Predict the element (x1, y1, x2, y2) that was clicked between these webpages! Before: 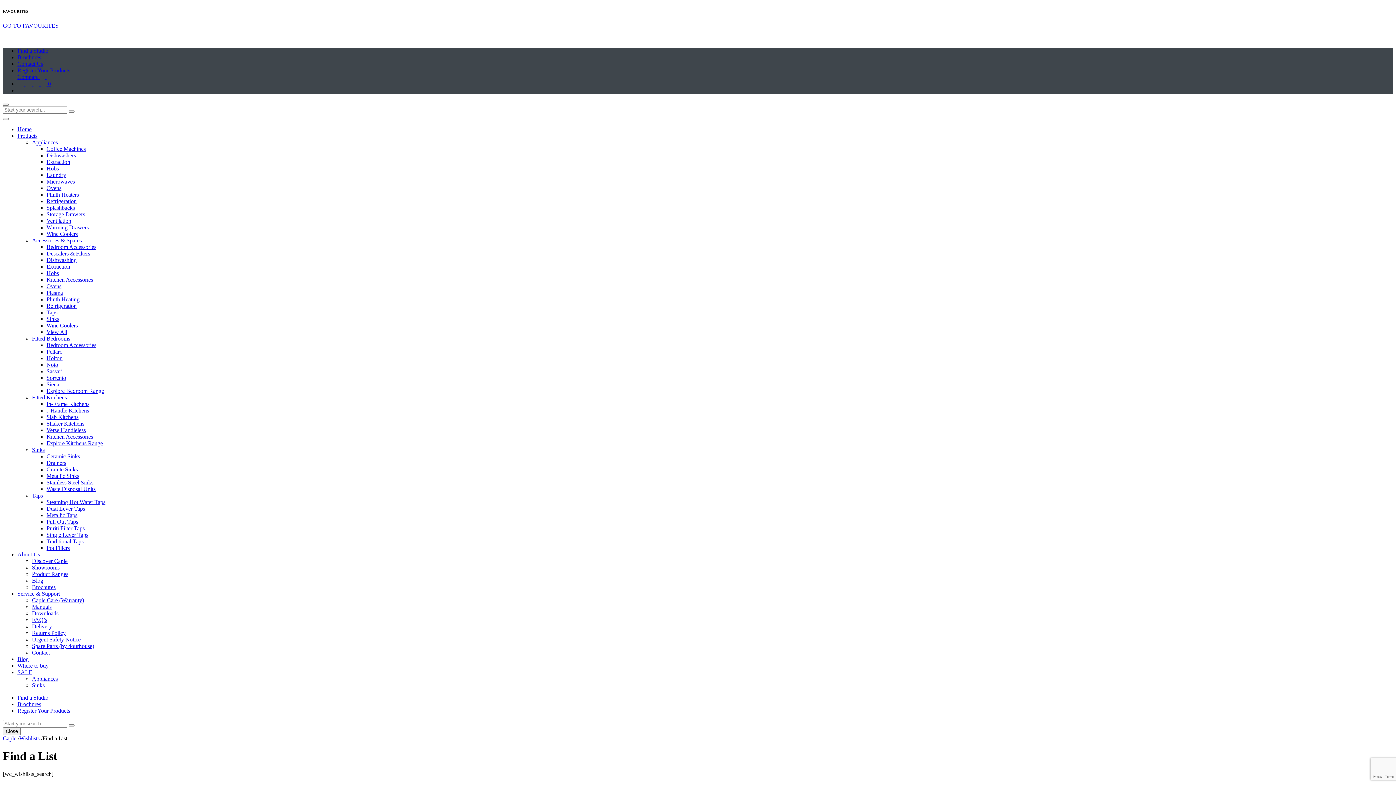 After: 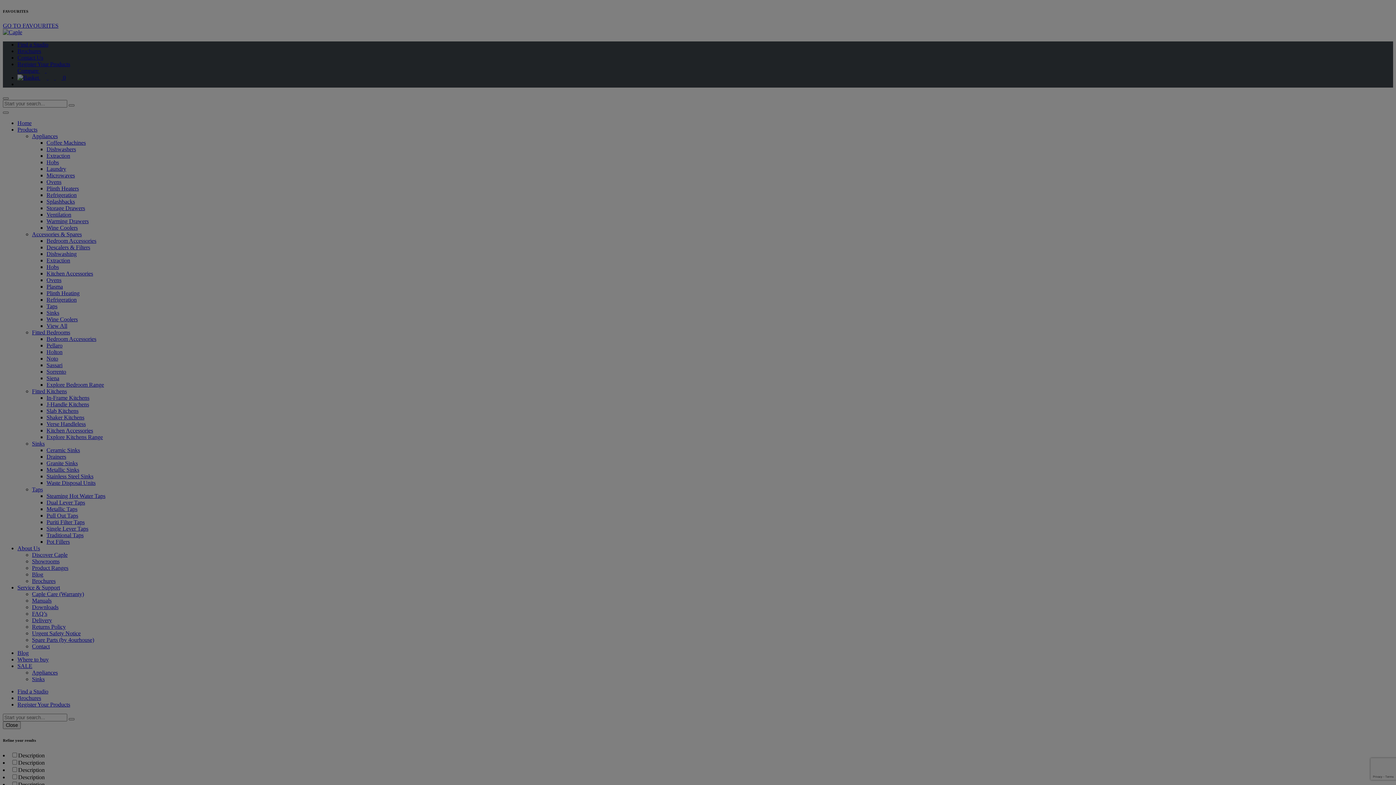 Action: label: Ventilation bbox: (46, 217, 71, 223)